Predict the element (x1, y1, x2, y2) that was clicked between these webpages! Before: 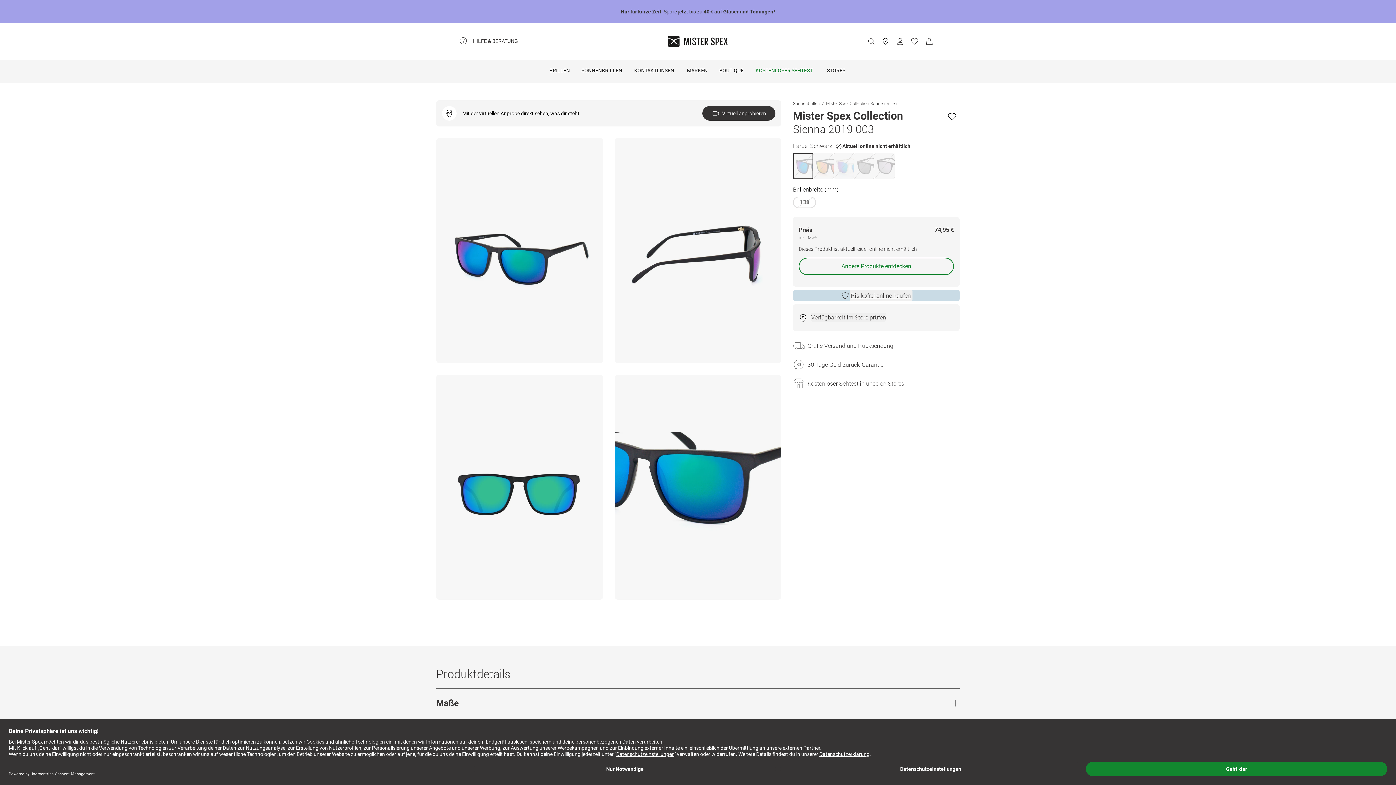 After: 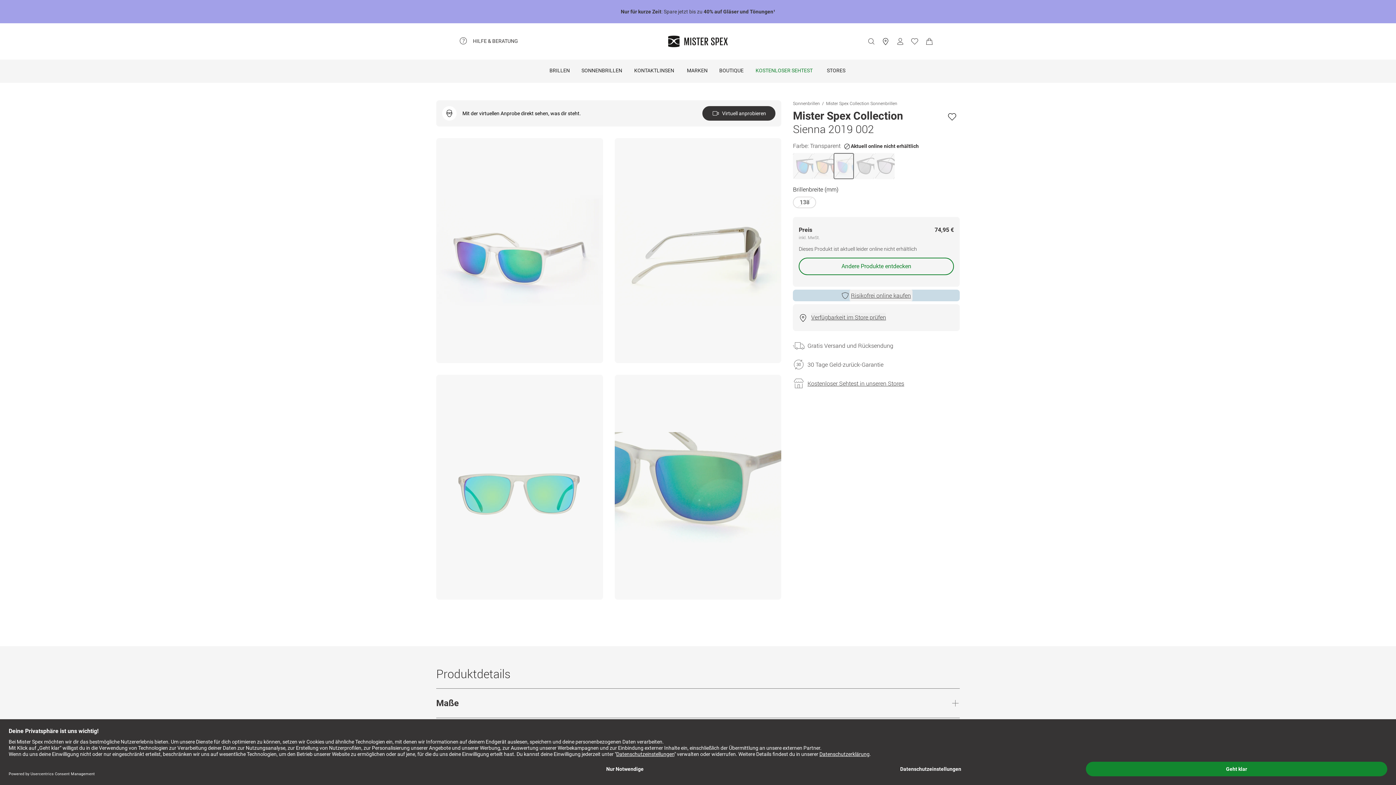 Action: bbox: (833, 153, 854, 179)